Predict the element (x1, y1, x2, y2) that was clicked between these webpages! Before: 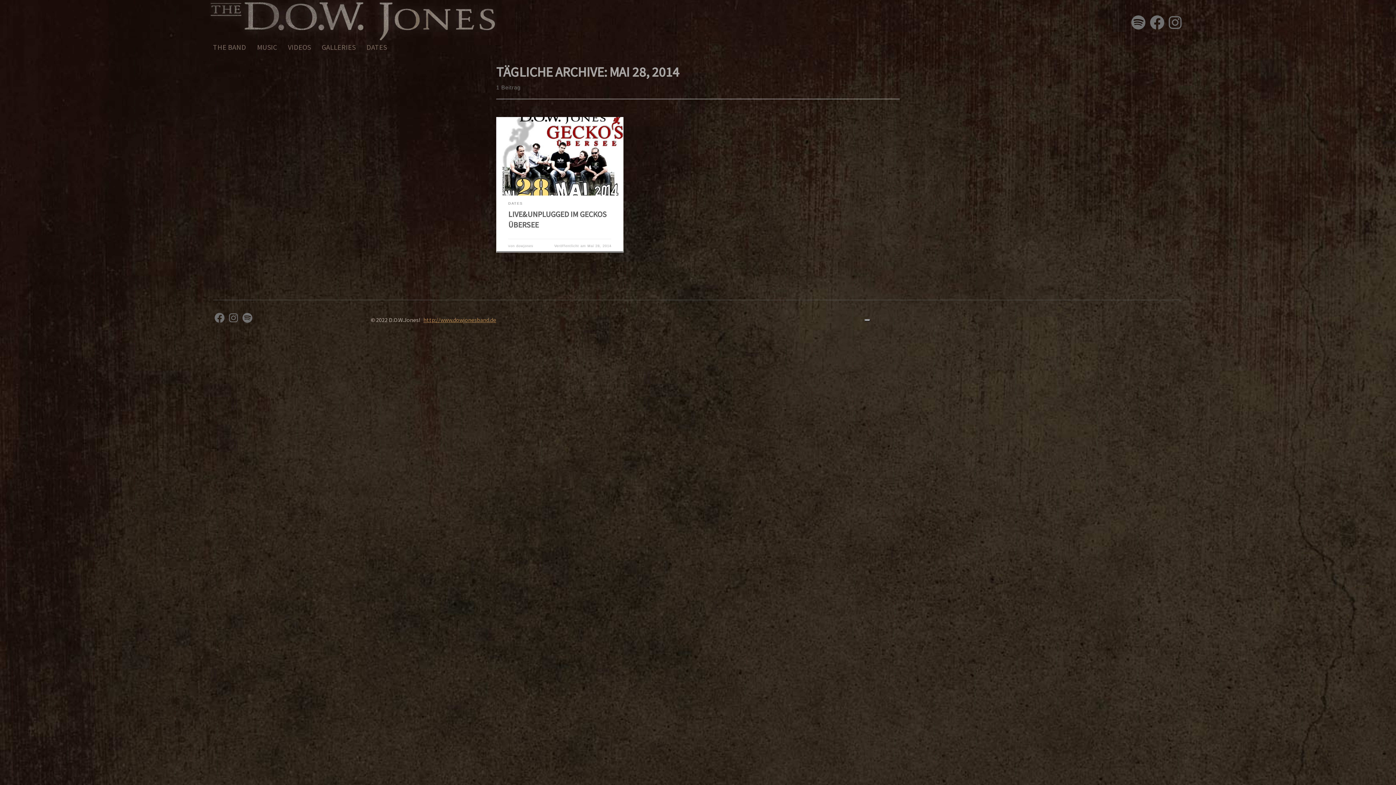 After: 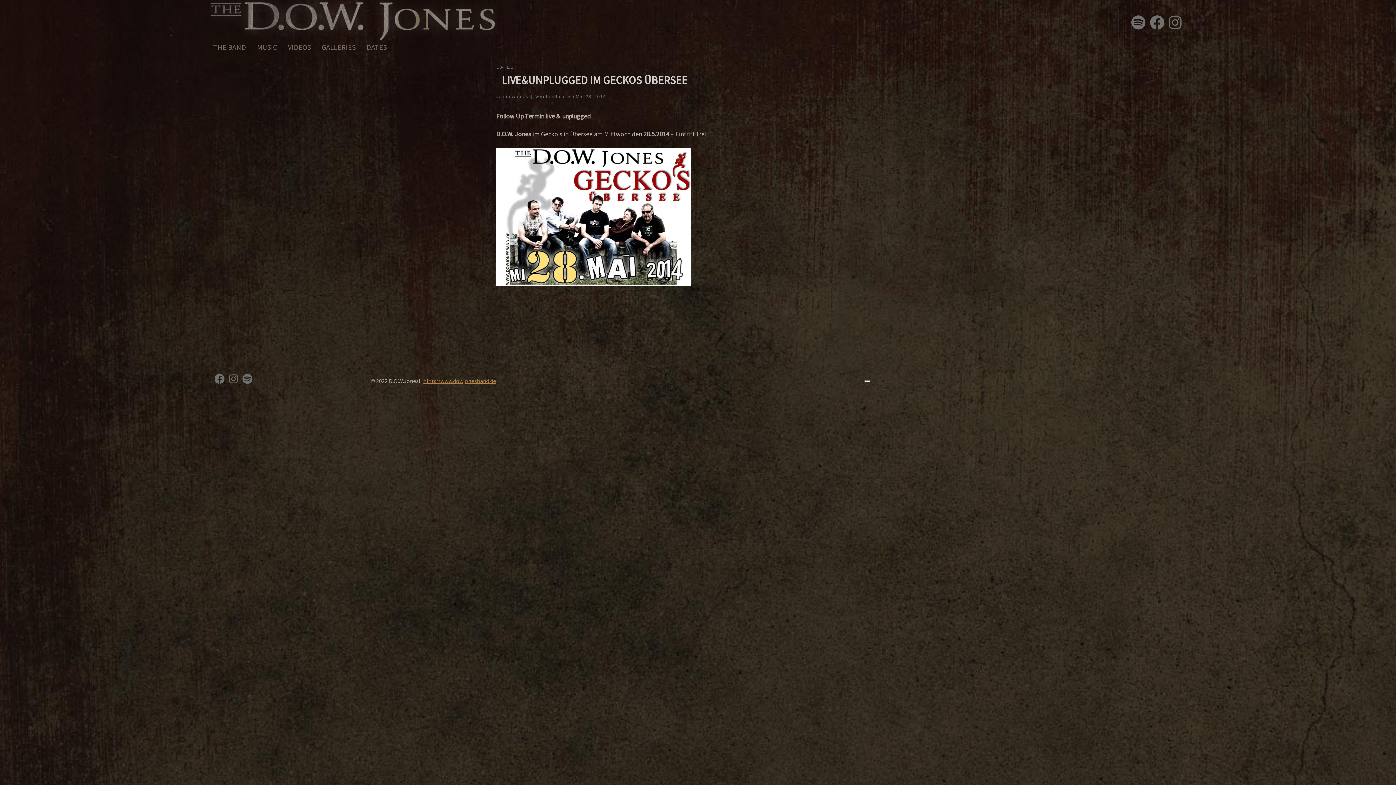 Action: bbox: (587, 244, 611, 248) label: Mai 28, 2014